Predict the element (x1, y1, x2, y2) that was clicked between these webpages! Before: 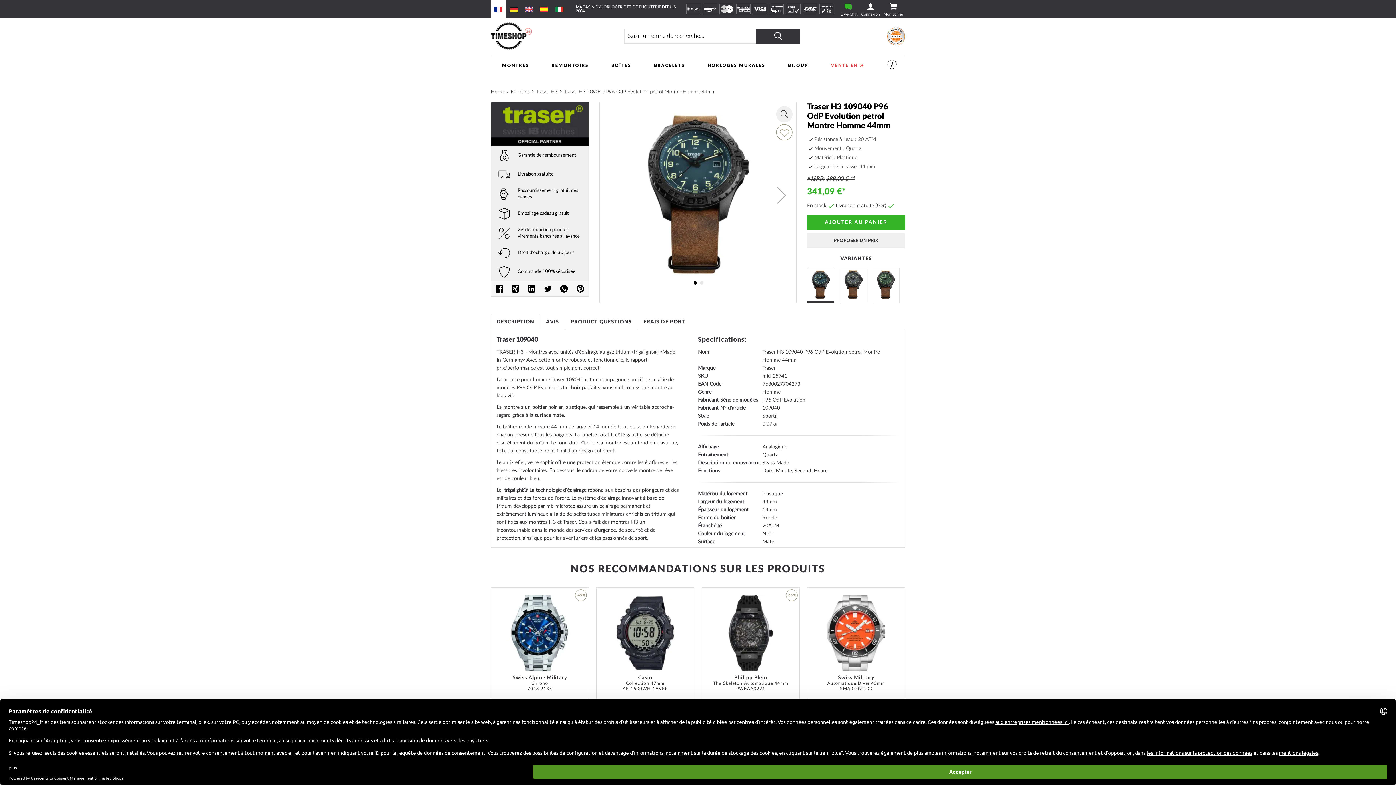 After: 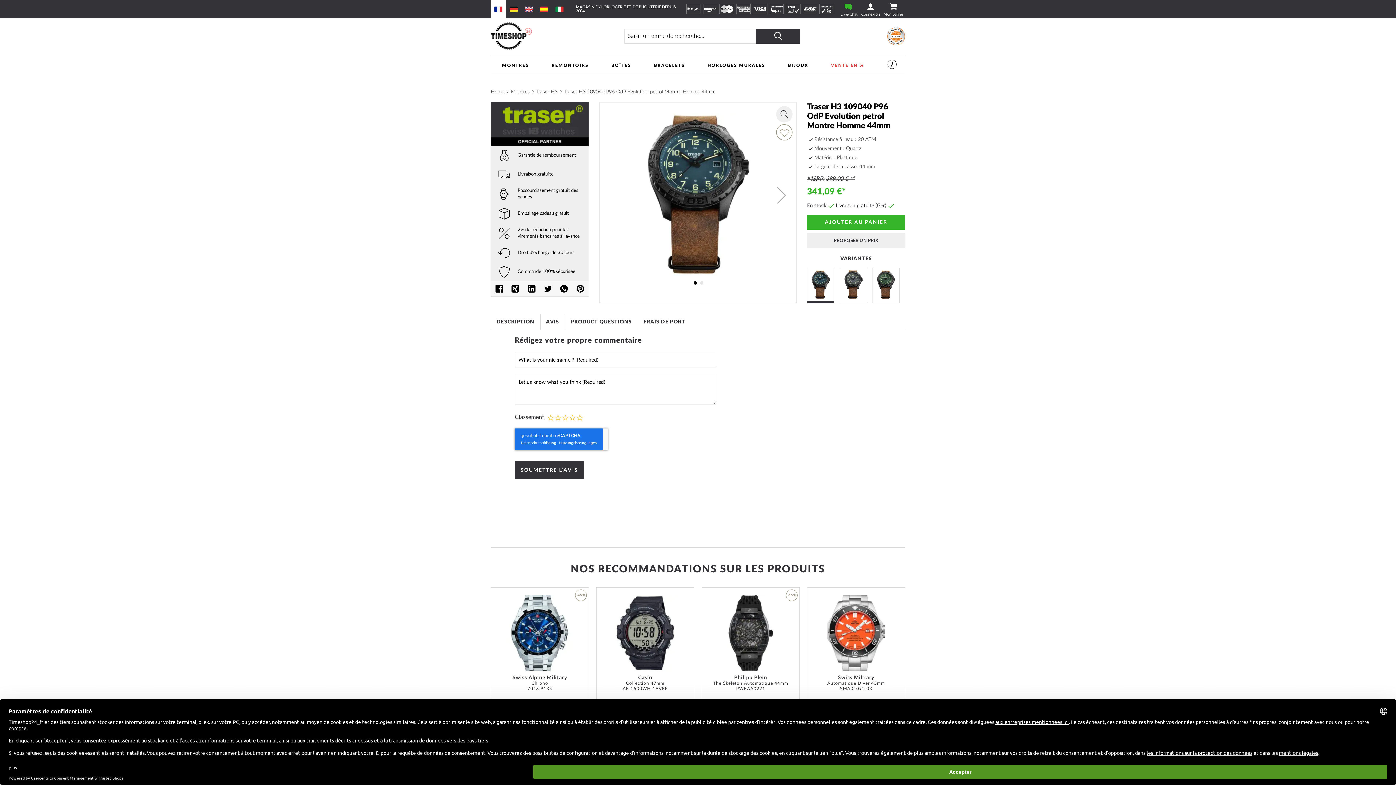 Action: label: AVIS bbox: (540, 314, 565, 330)